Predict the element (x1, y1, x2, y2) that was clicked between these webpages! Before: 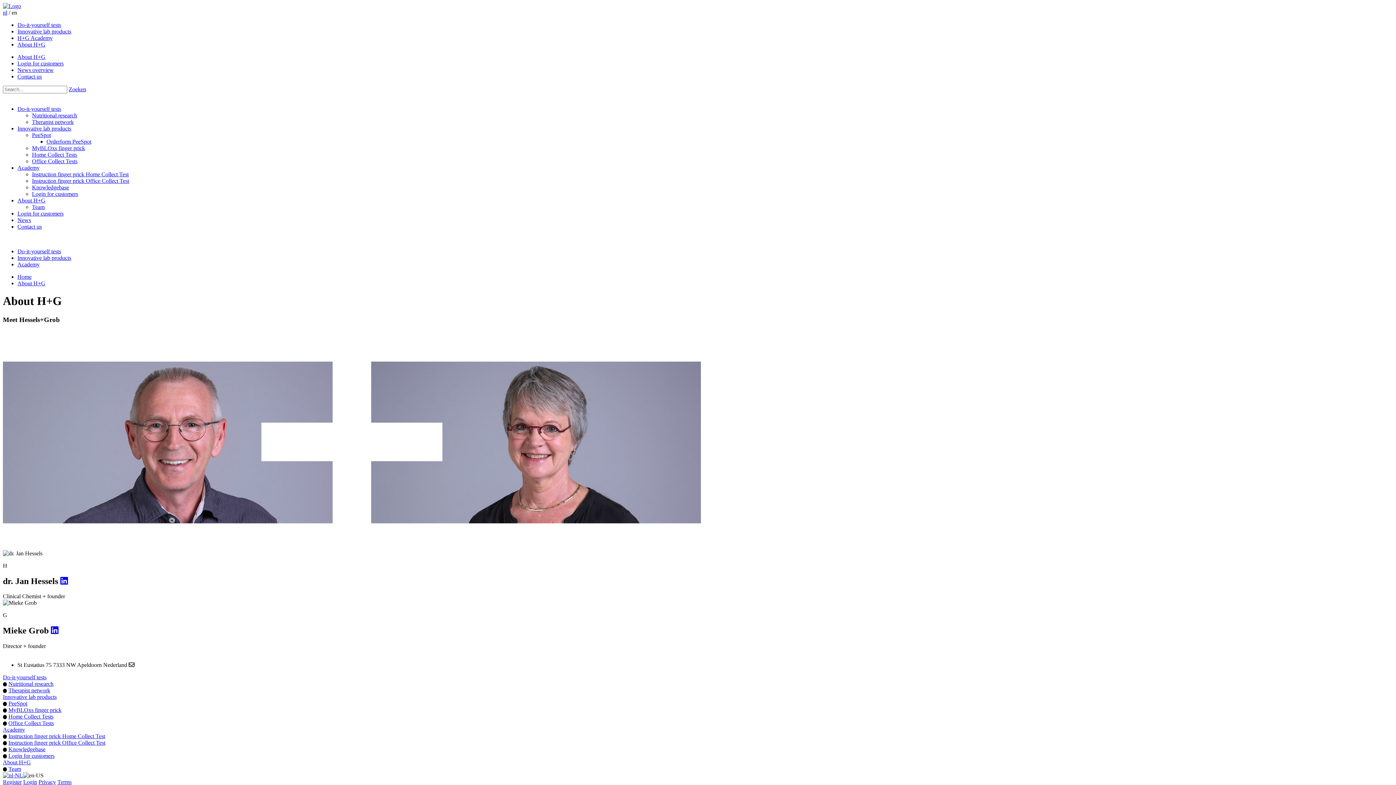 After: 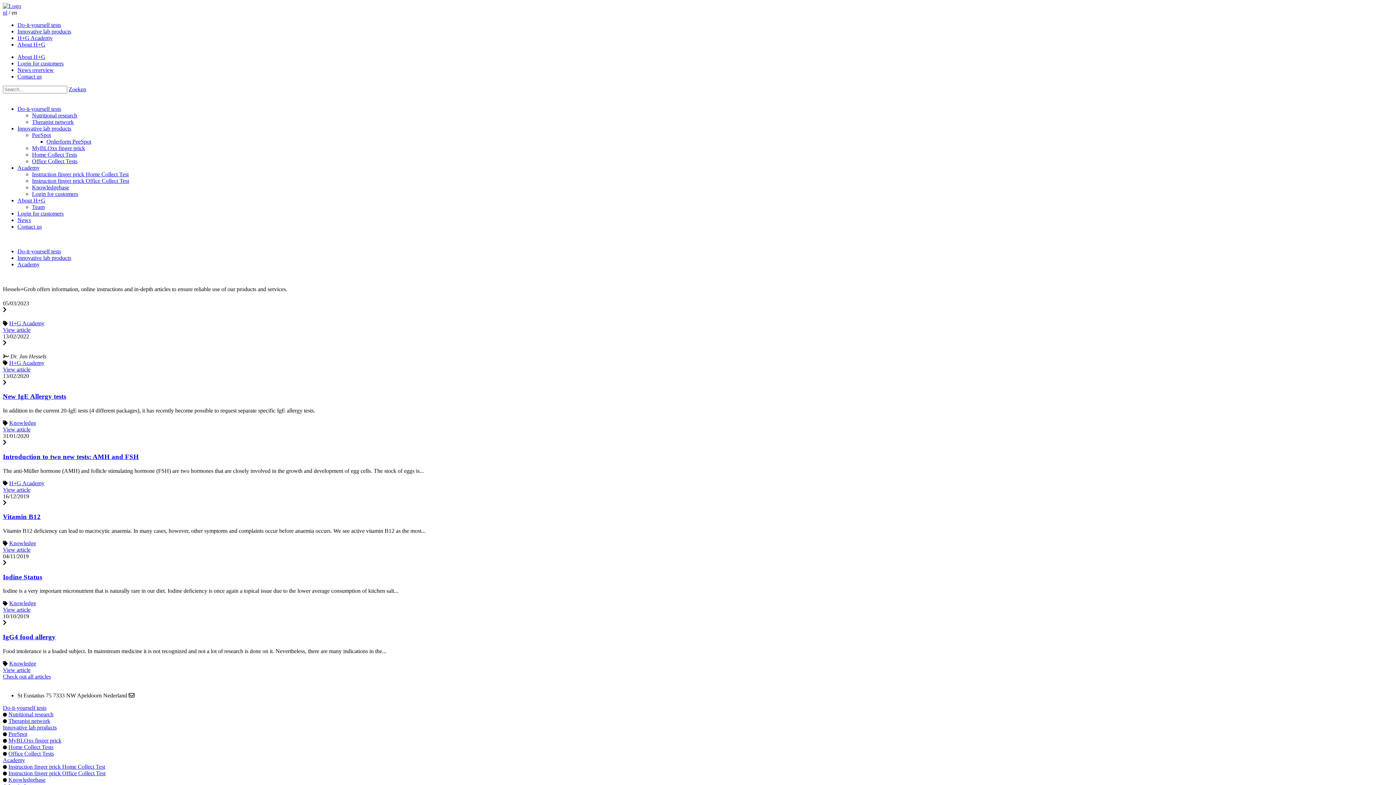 Action: bbox: (17, 261, 39, 267) label: Academy